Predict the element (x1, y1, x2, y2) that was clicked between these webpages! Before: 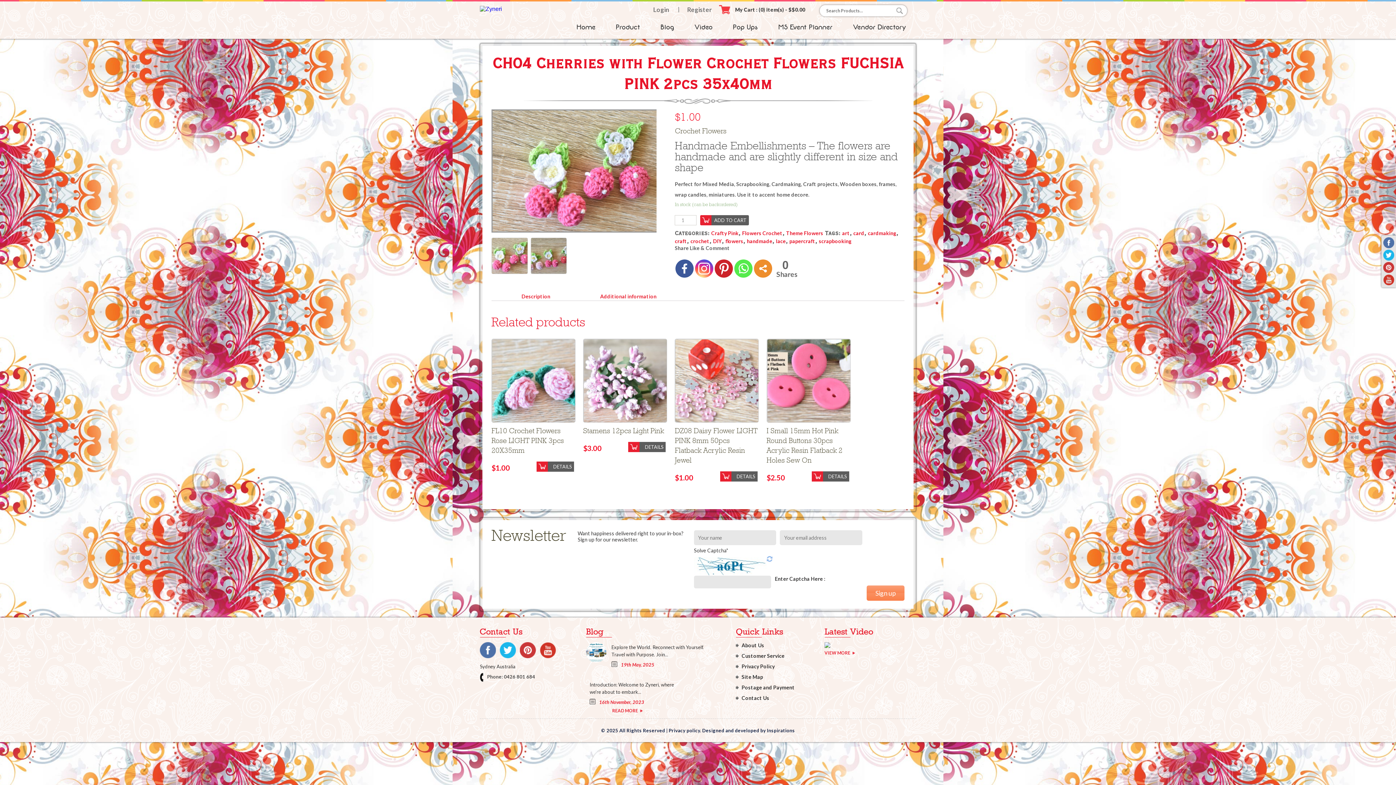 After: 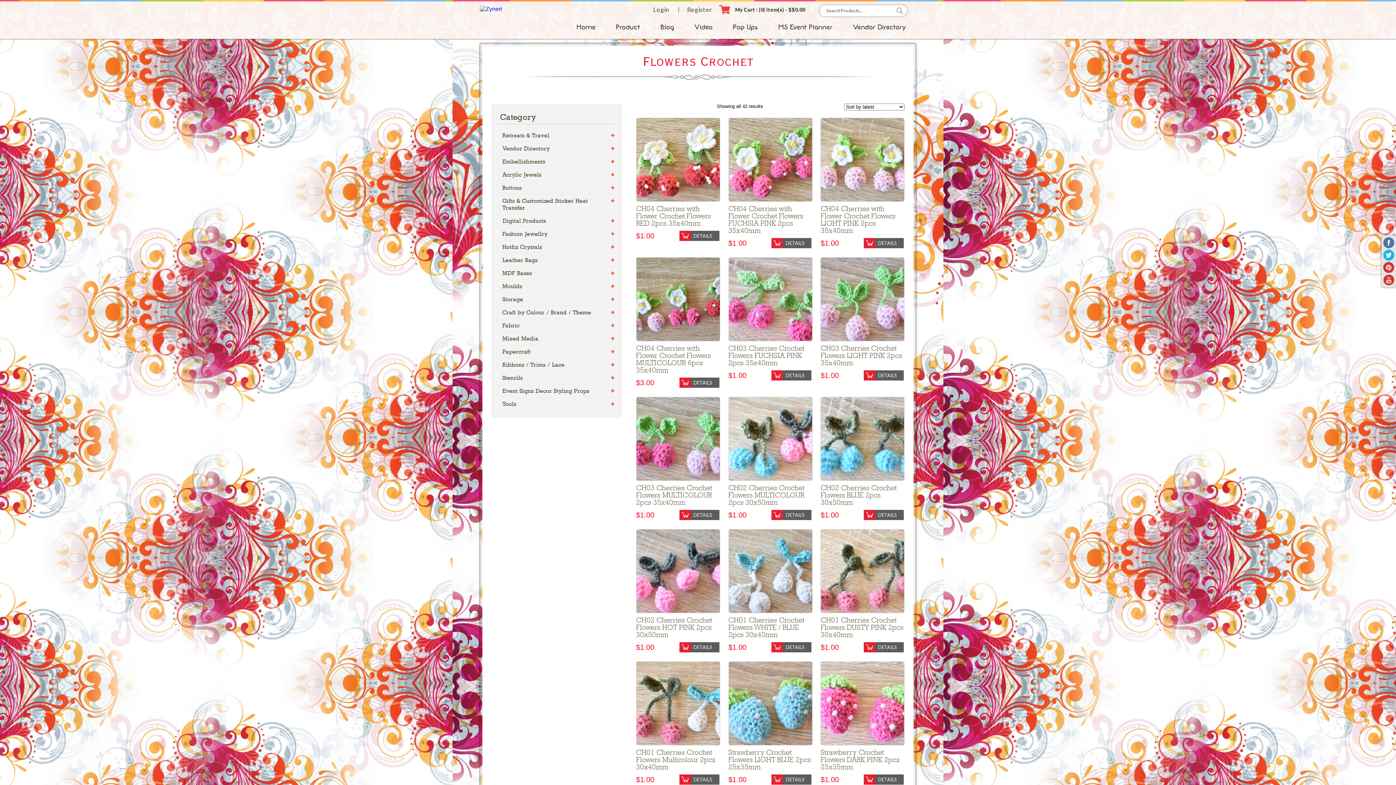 Action: label: Flowers Crochet bbox: (742, 230, 782, 236)